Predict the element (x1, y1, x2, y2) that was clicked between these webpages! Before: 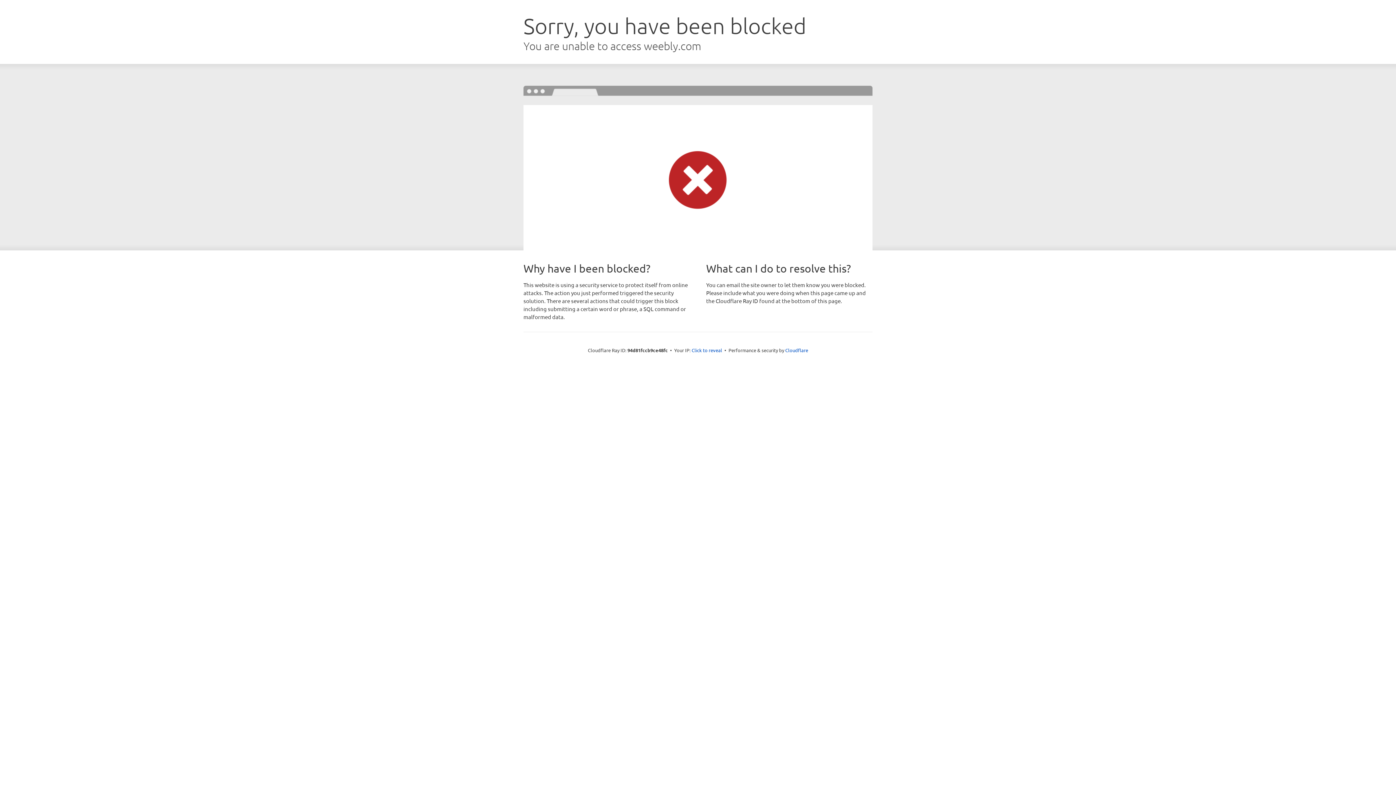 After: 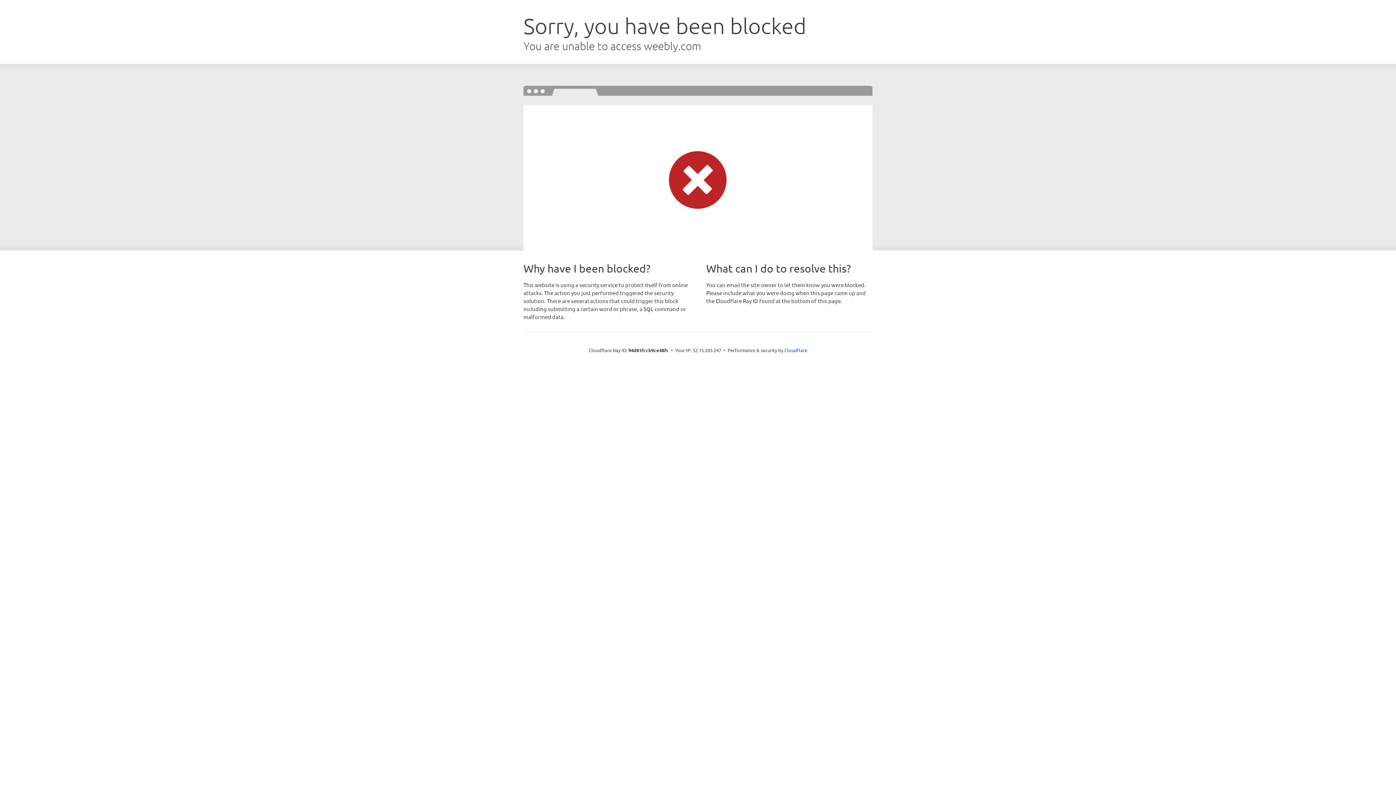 Action: bbox: (691, 346, 722, 353) label: Click to reveal